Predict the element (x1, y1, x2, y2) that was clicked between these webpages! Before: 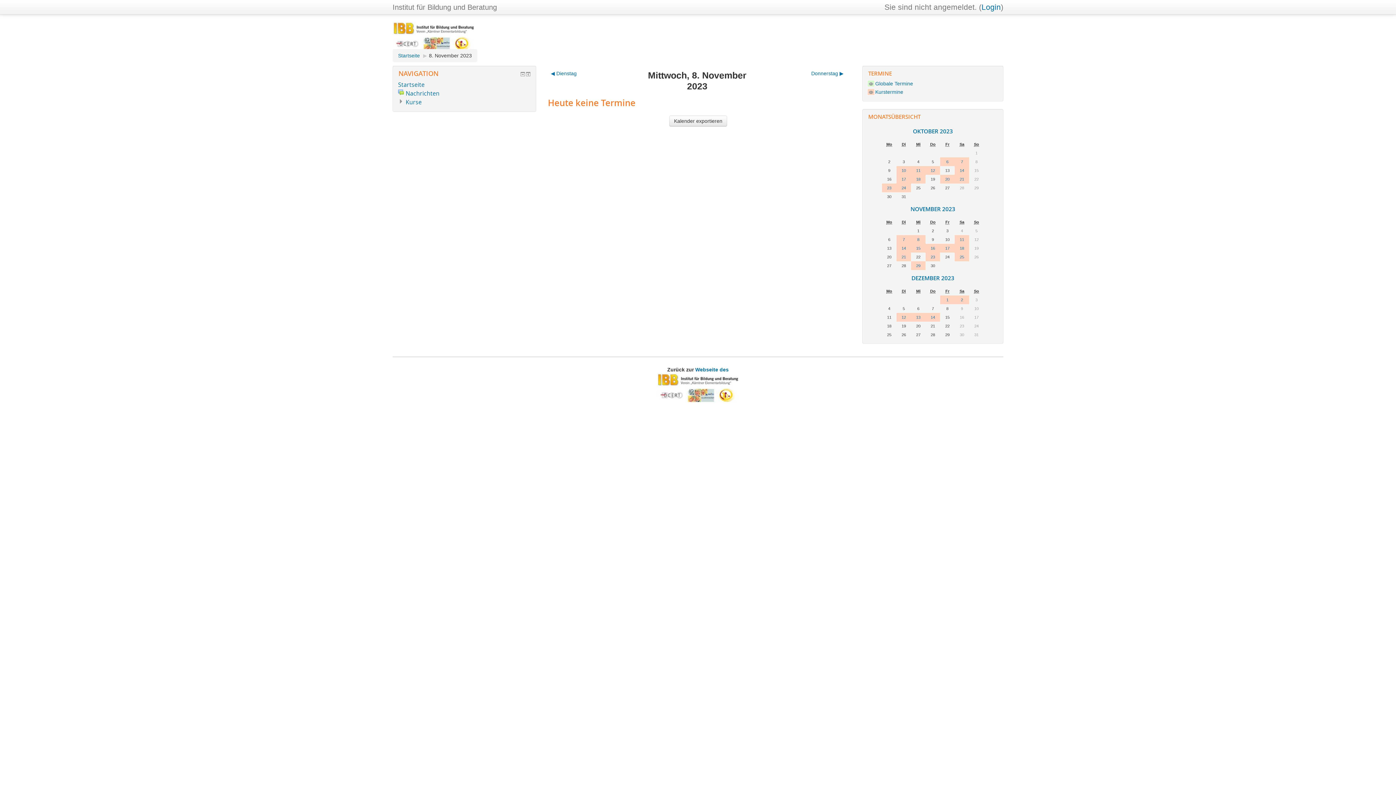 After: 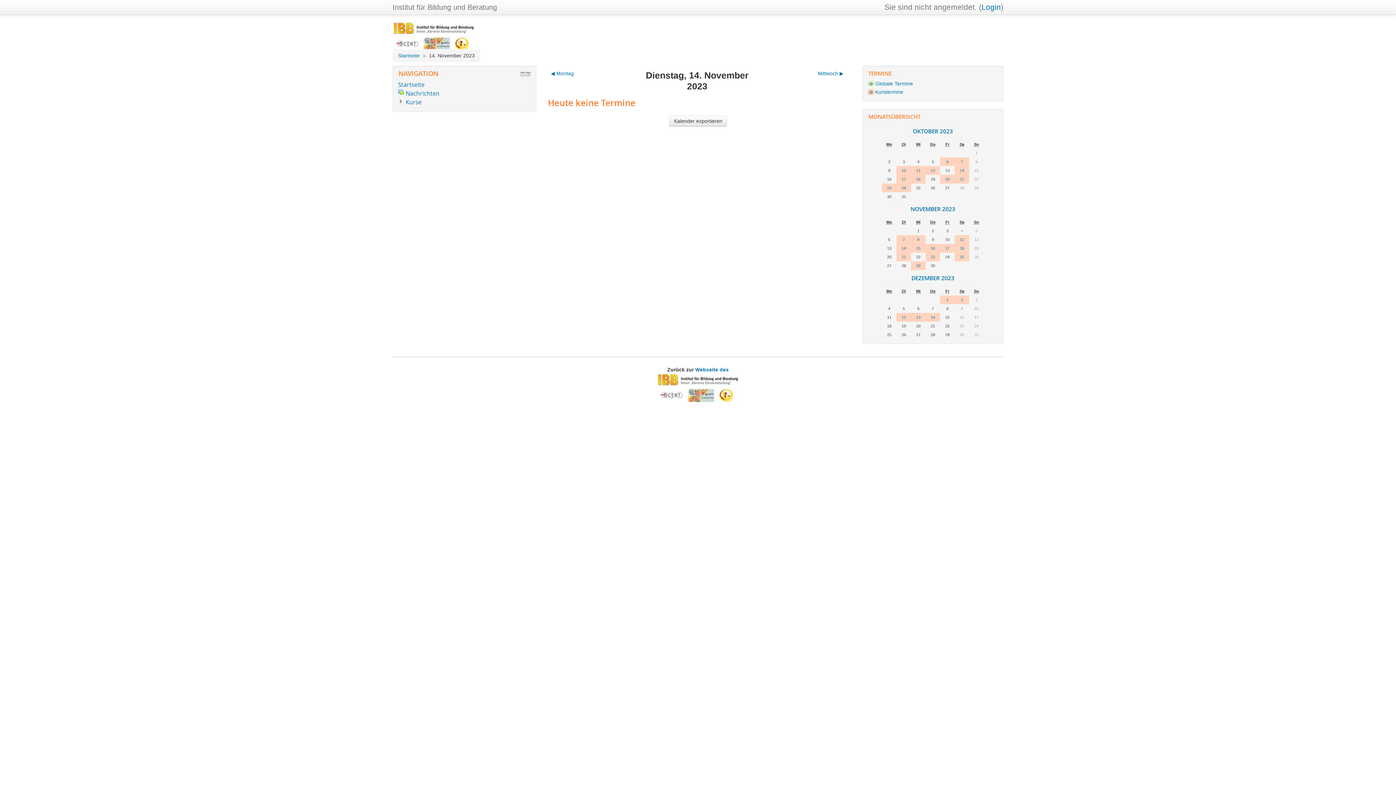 Action: bbox: (901, 246, 906, 250) label: 14